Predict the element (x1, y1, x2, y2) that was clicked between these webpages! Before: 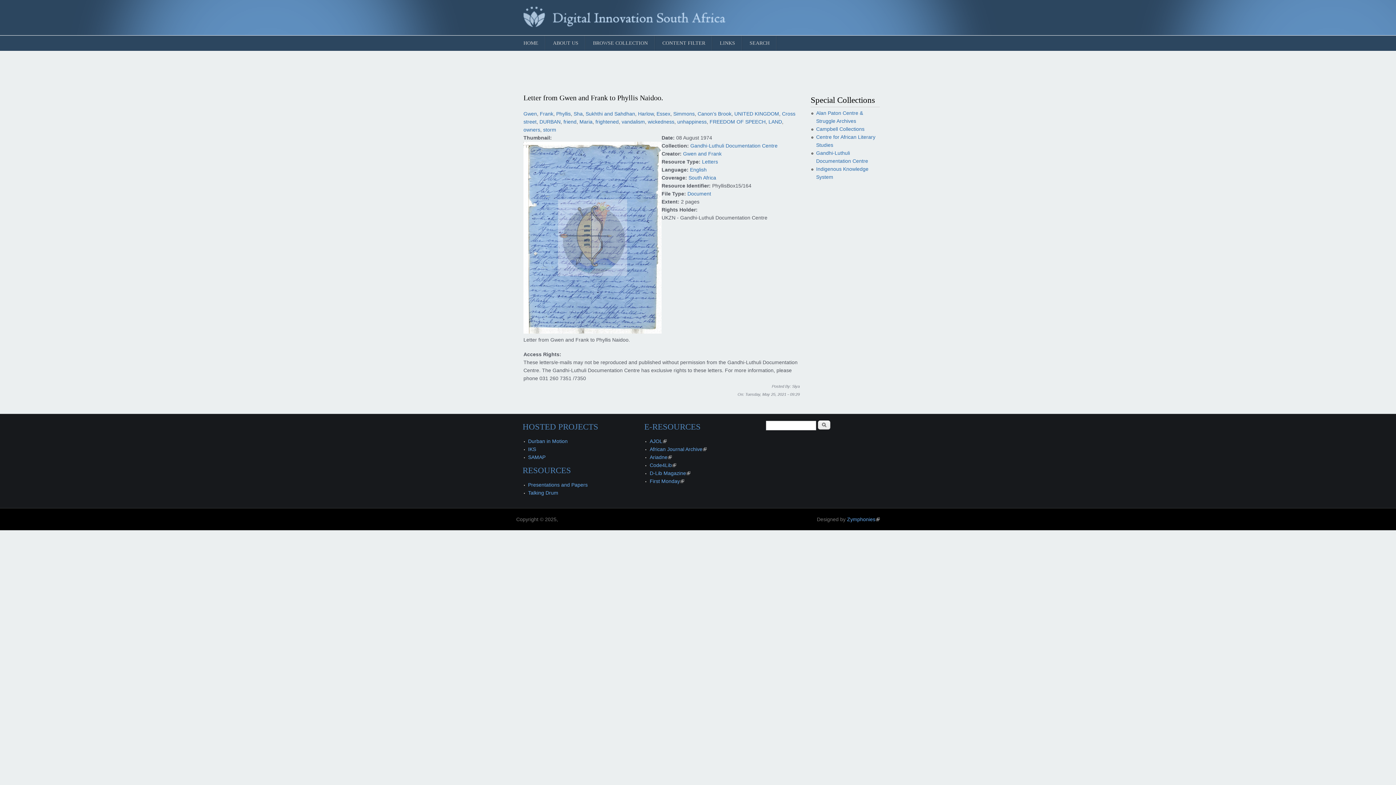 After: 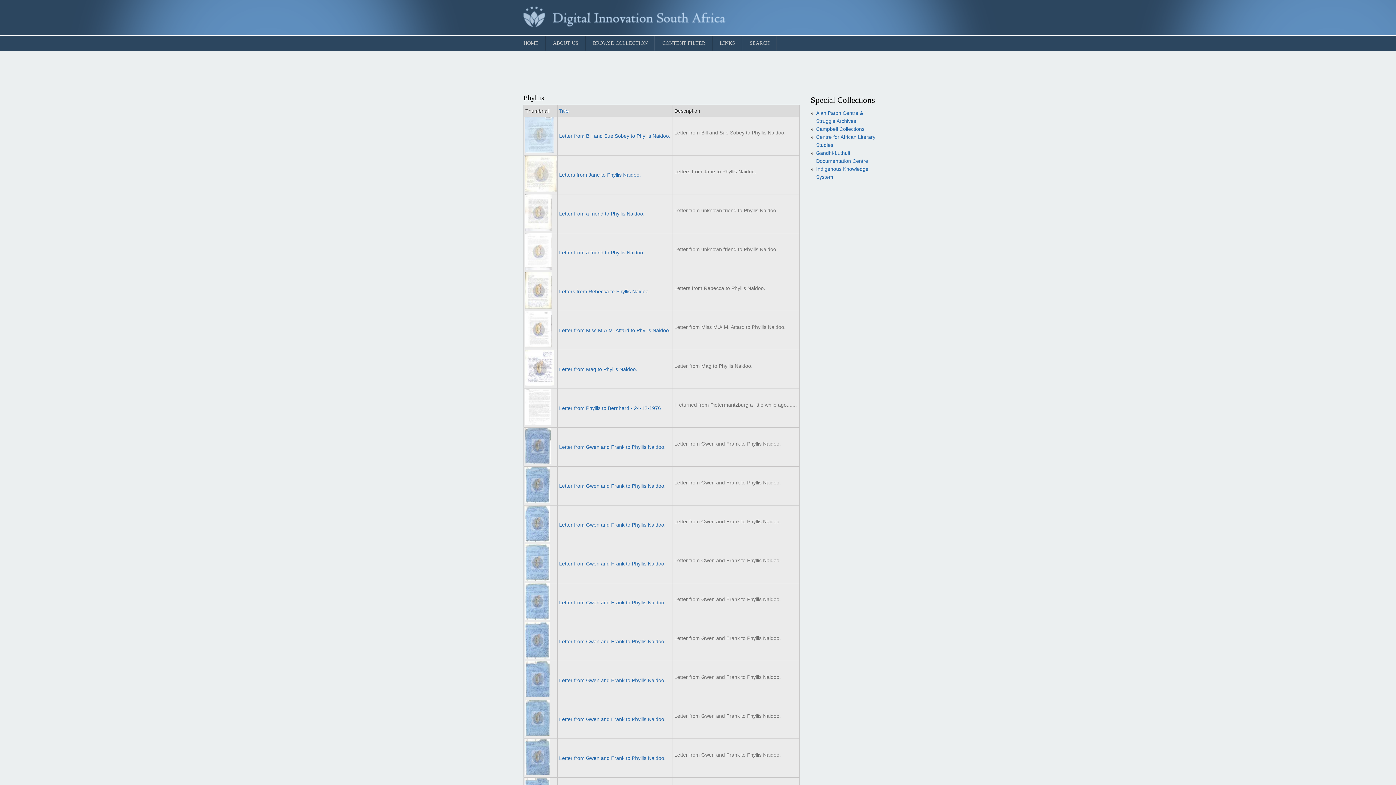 Action: label: Phyllis bbox: (556, 110, 570, 116)